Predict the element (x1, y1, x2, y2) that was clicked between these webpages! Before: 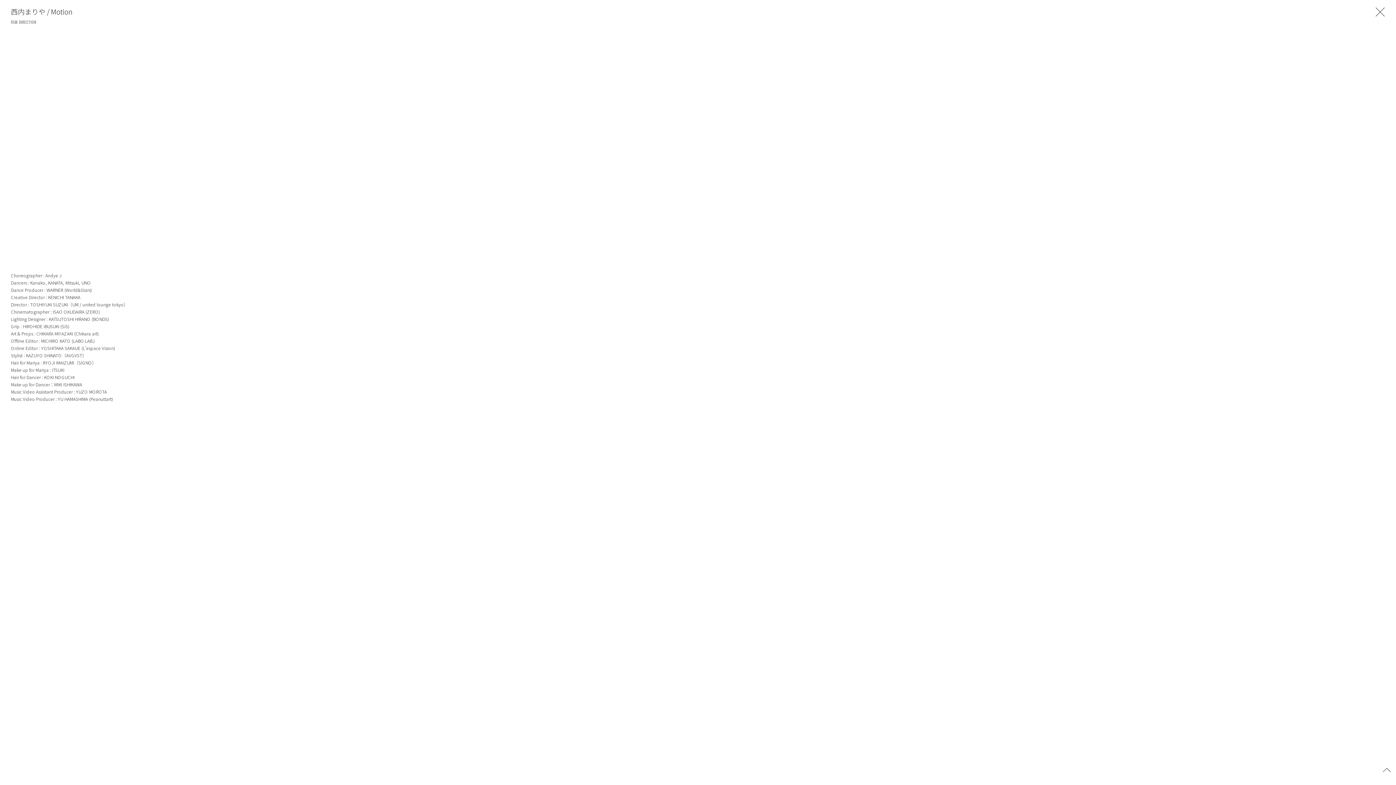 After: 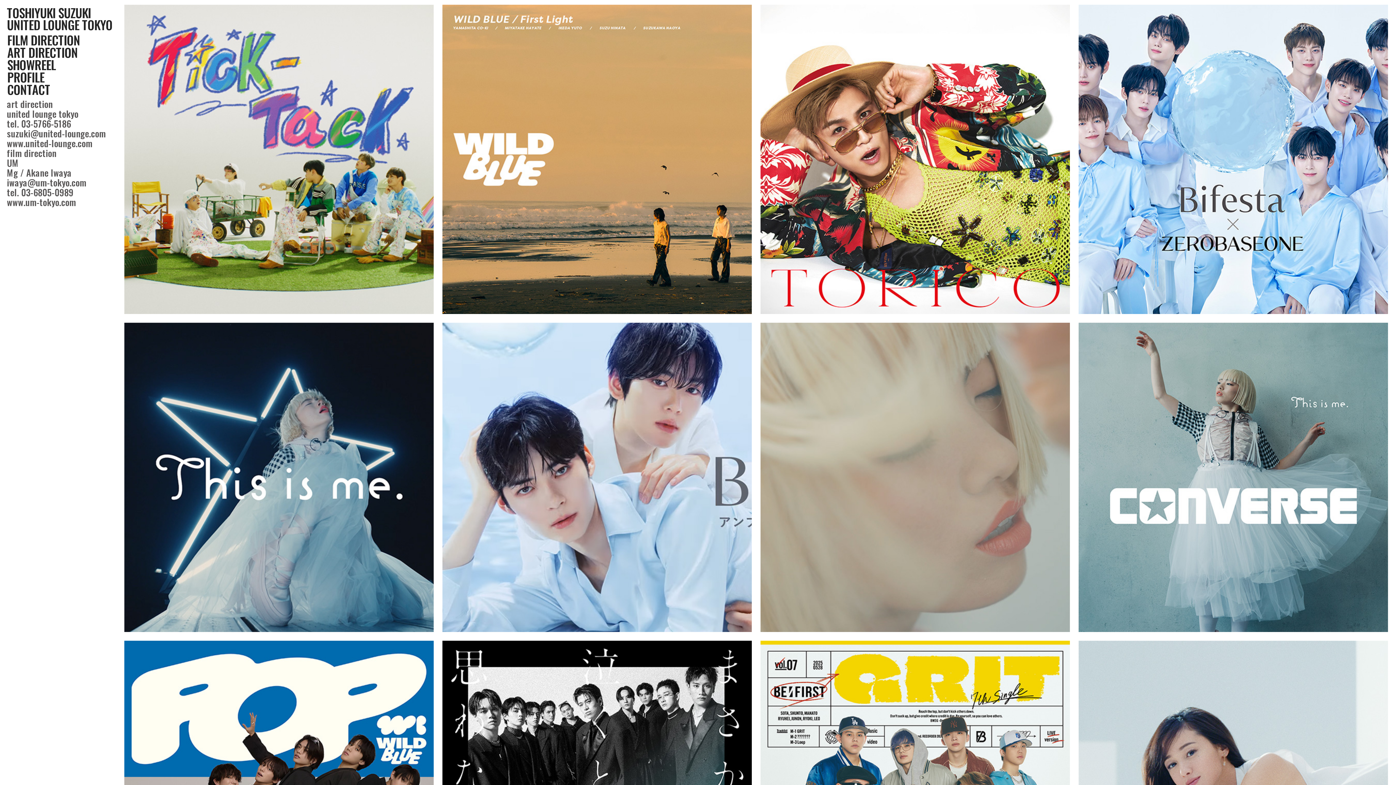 Action: bbox: (1374, 5, 1386, 17)